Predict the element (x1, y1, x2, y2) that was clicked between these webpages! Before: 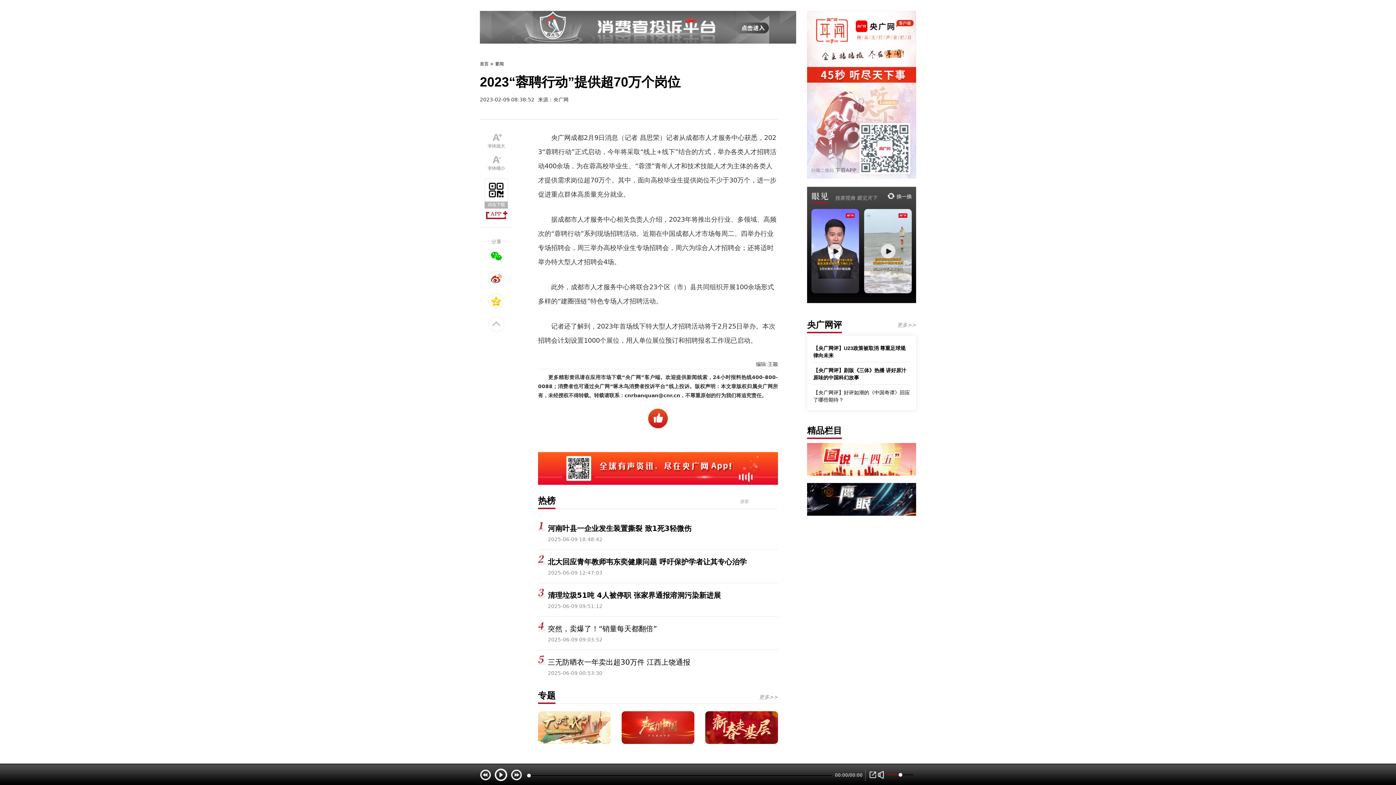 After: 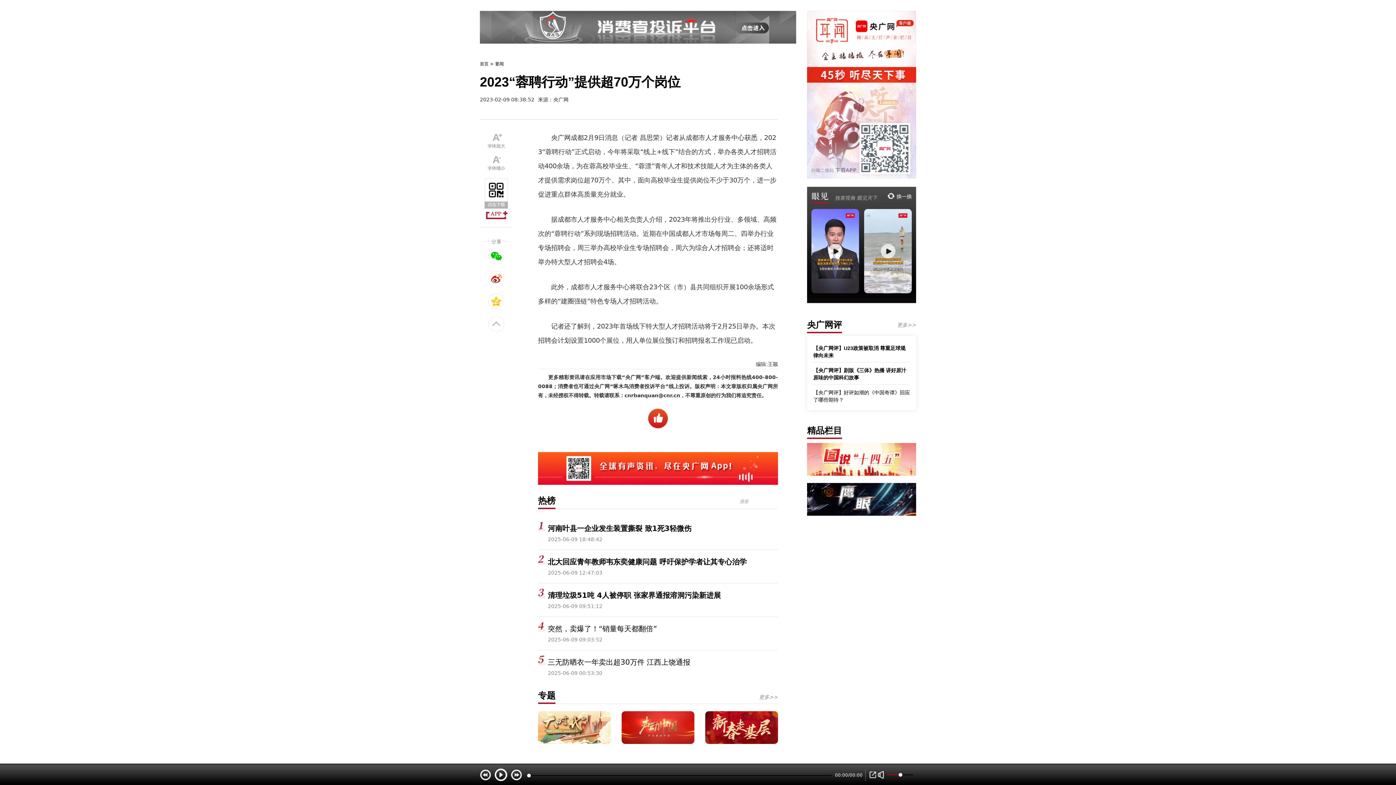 Action: bbox: (864, 209, 912, 293)